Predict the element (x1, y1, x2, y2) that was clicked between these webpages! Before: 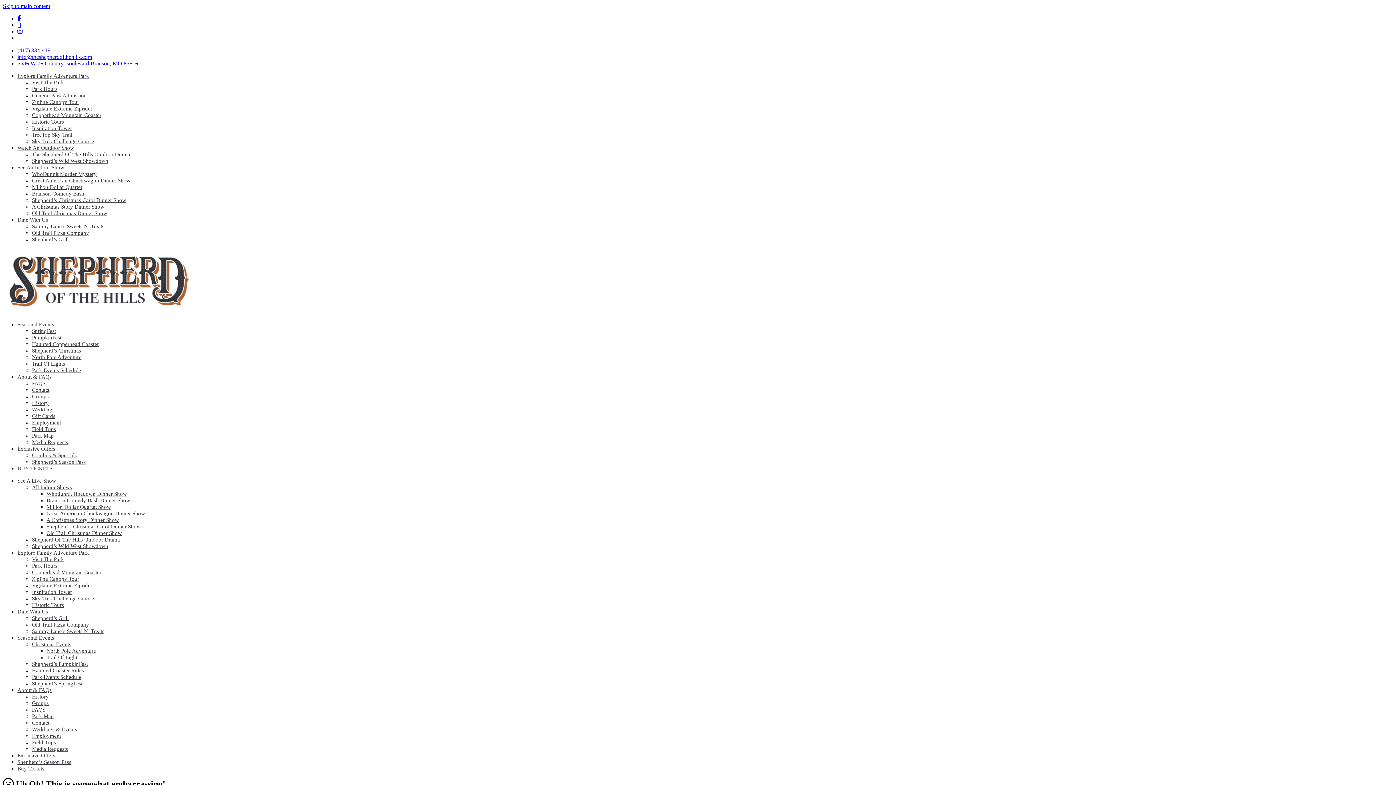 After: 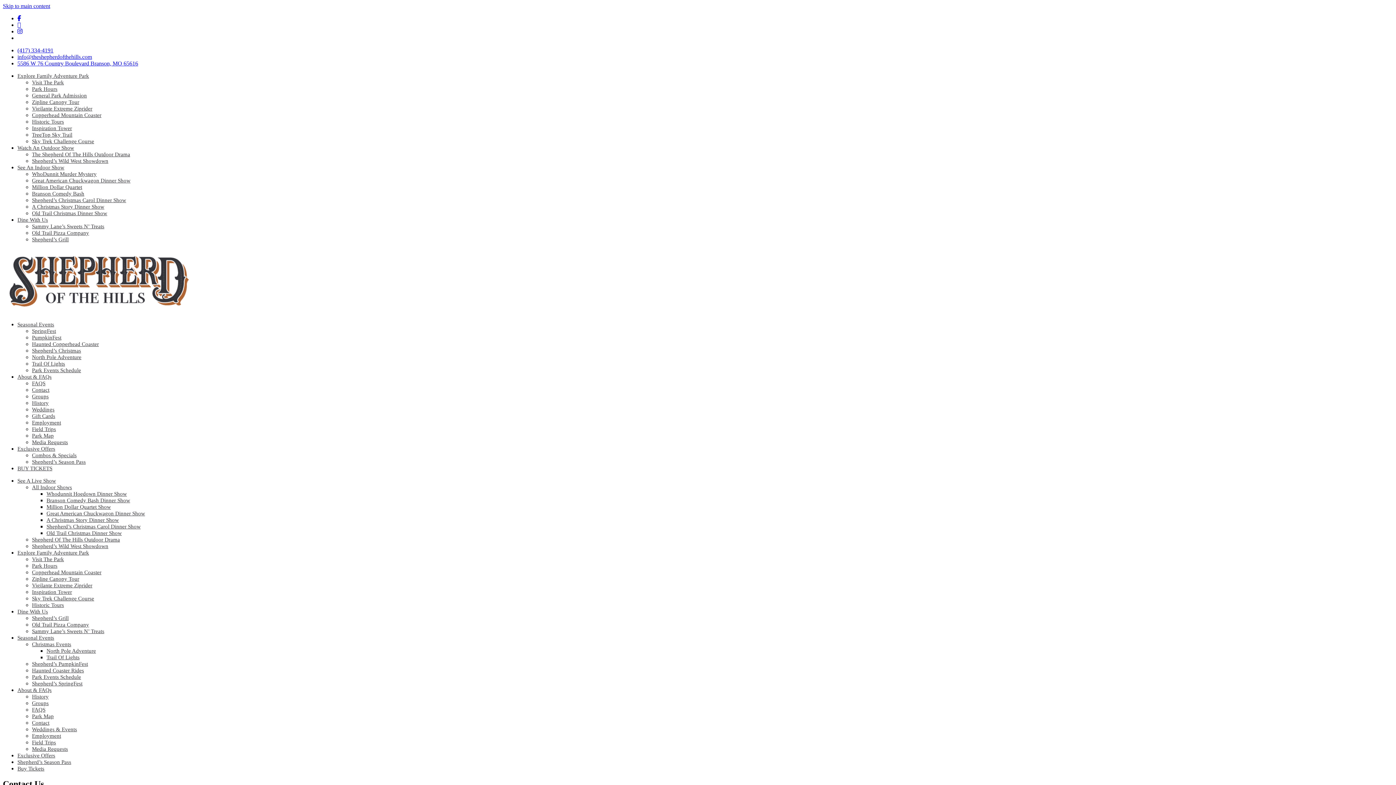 Action: bbox: (32, 720, 49, 726) label: Contact